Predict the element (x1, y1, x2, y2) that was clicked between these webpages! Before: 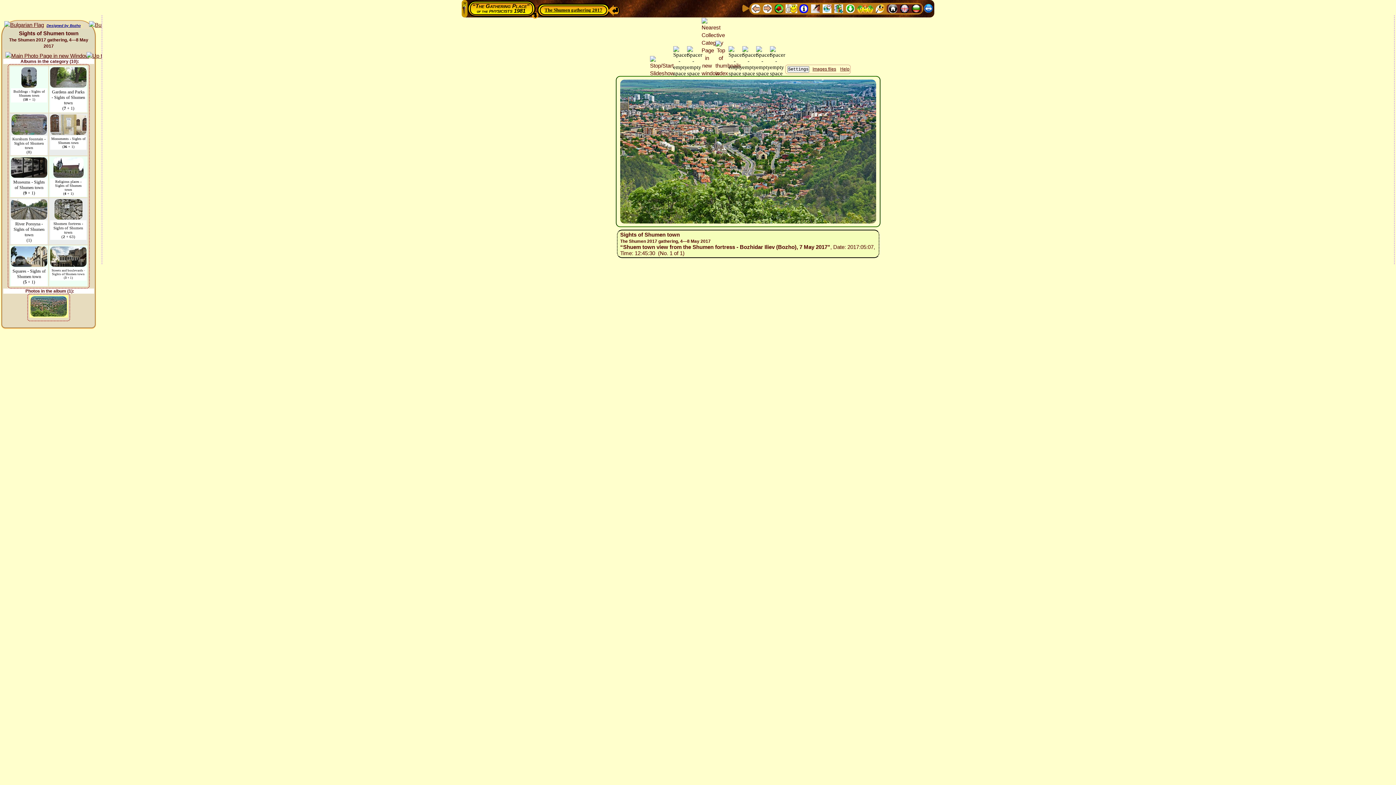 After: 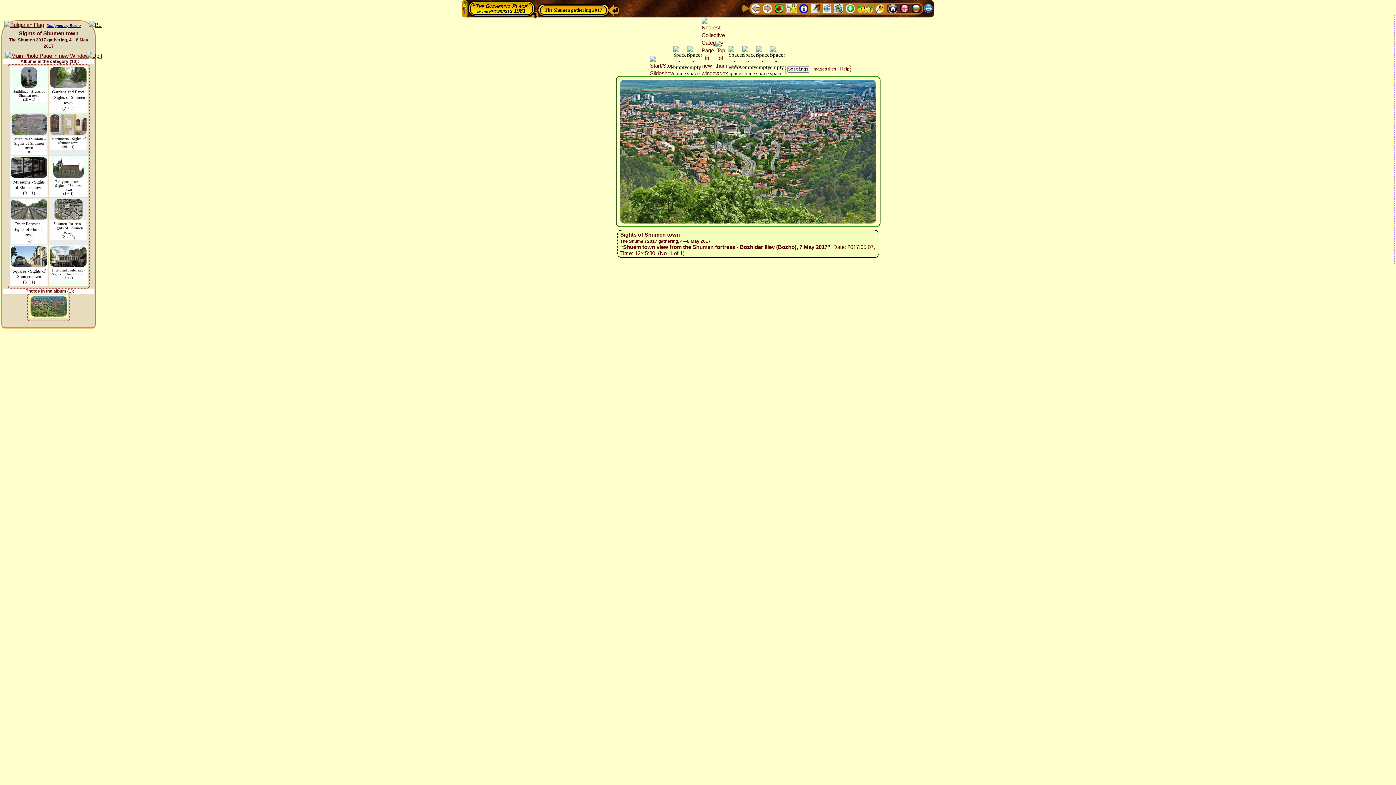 Action: bbox: (649, 70, 672, 77)